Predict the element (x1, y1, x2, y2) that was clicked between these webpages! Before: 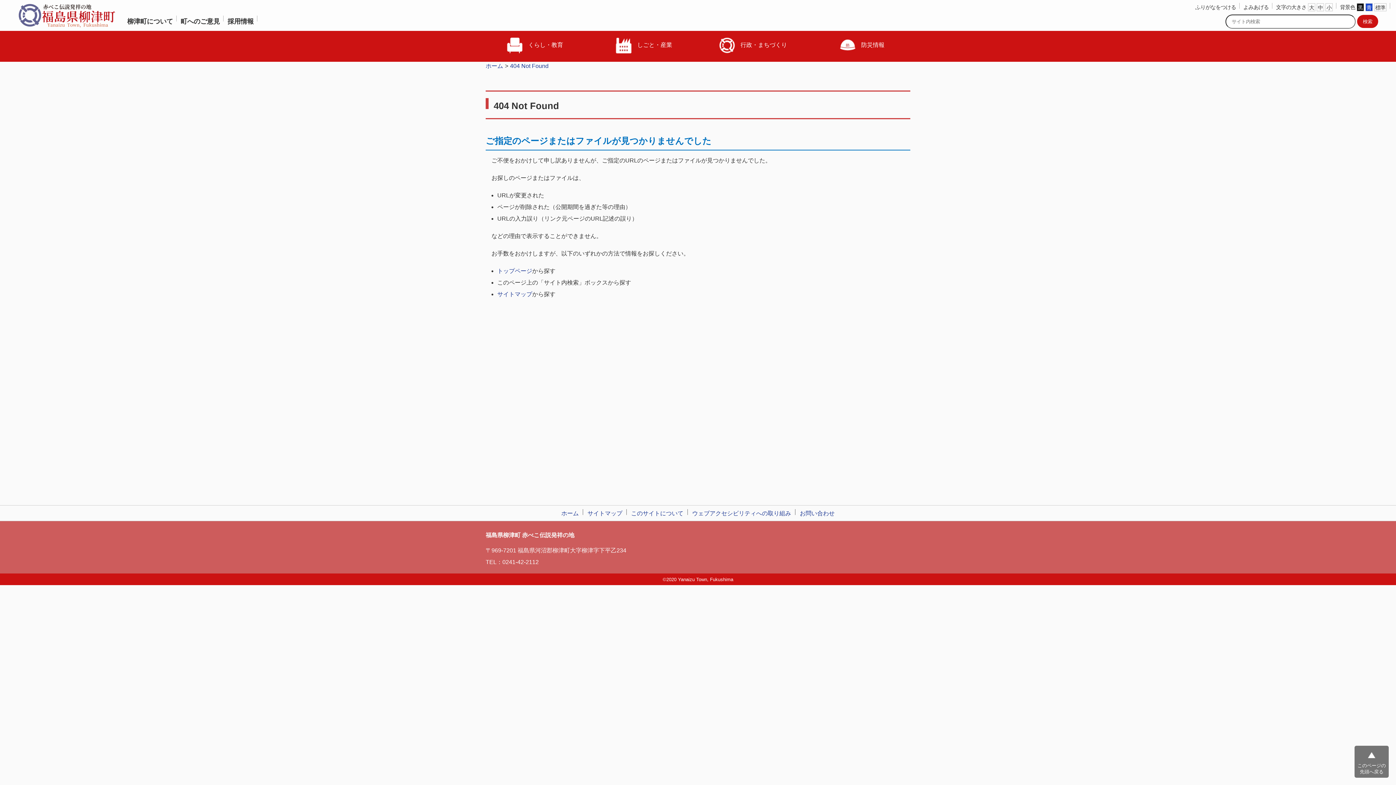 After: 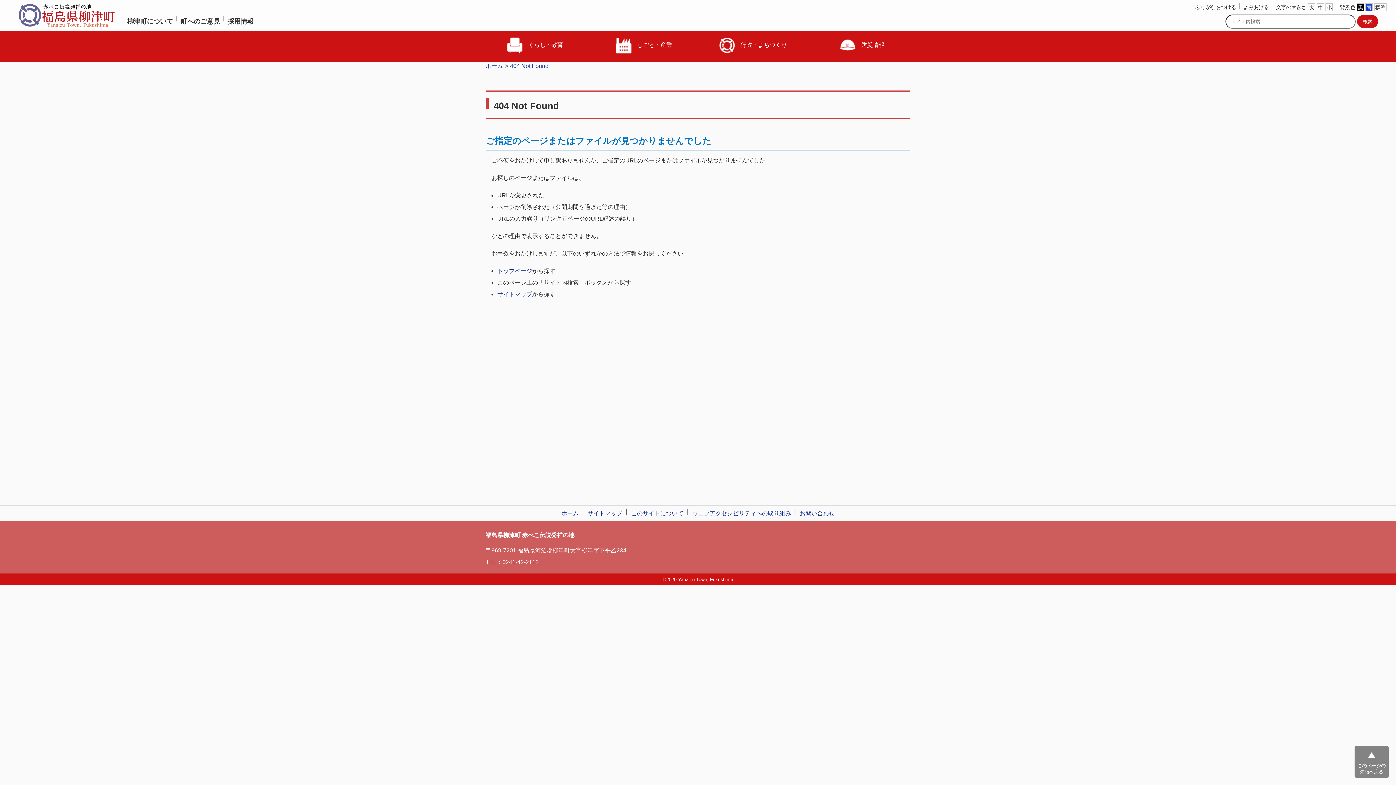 Action: bbox: (1354, 746, 1389, 778) label: このページの
先頭へ戻る